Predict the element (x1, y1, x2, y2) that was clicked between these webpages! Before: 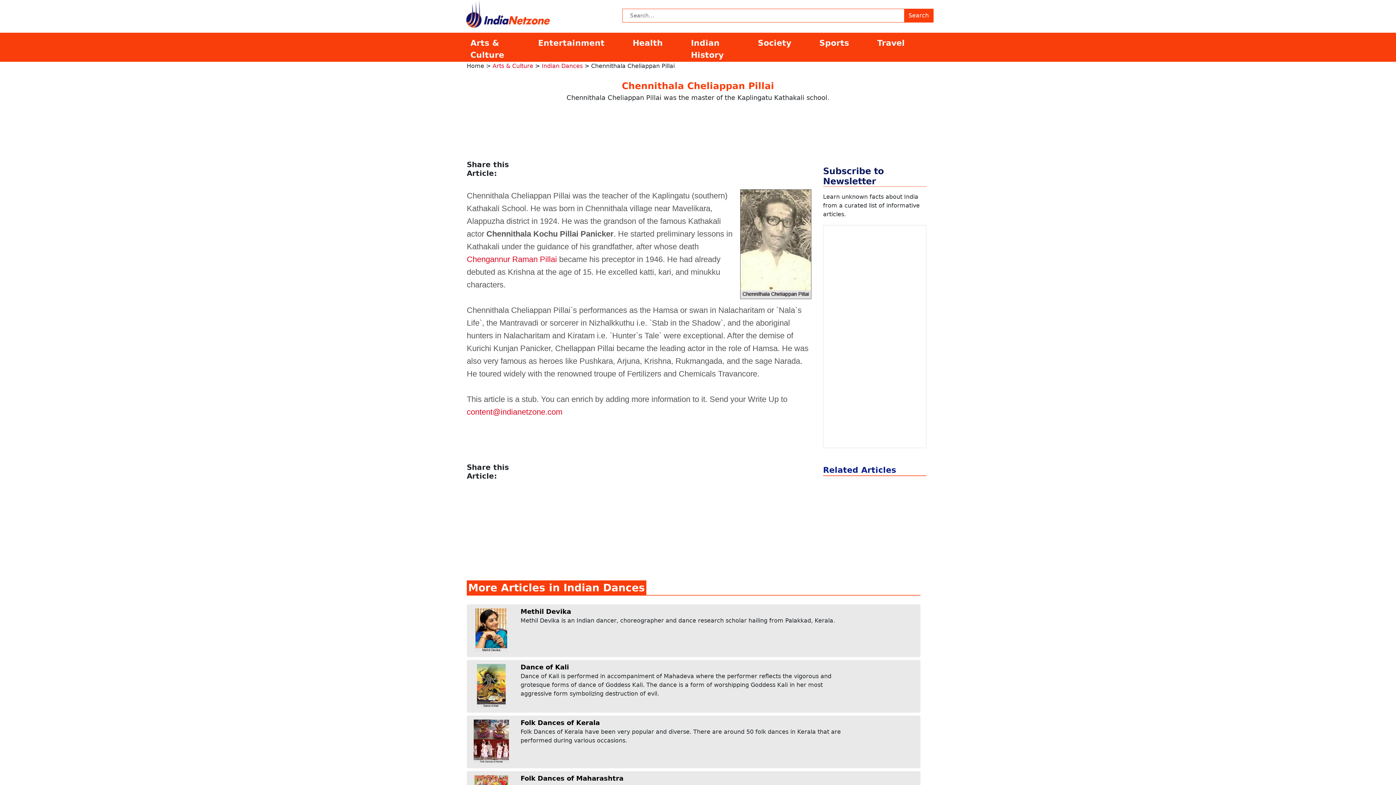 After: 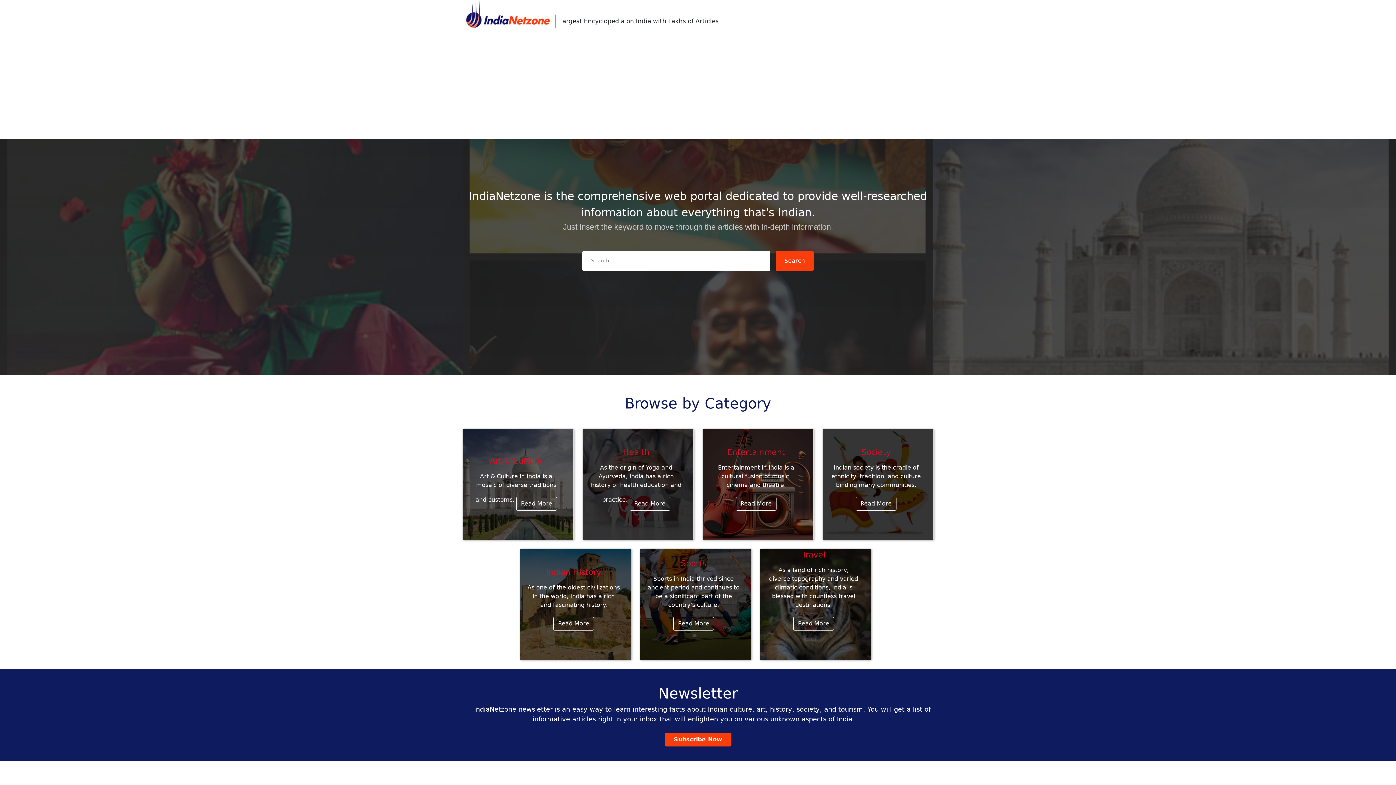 Action: bbox: (462, 0, 613, 29)